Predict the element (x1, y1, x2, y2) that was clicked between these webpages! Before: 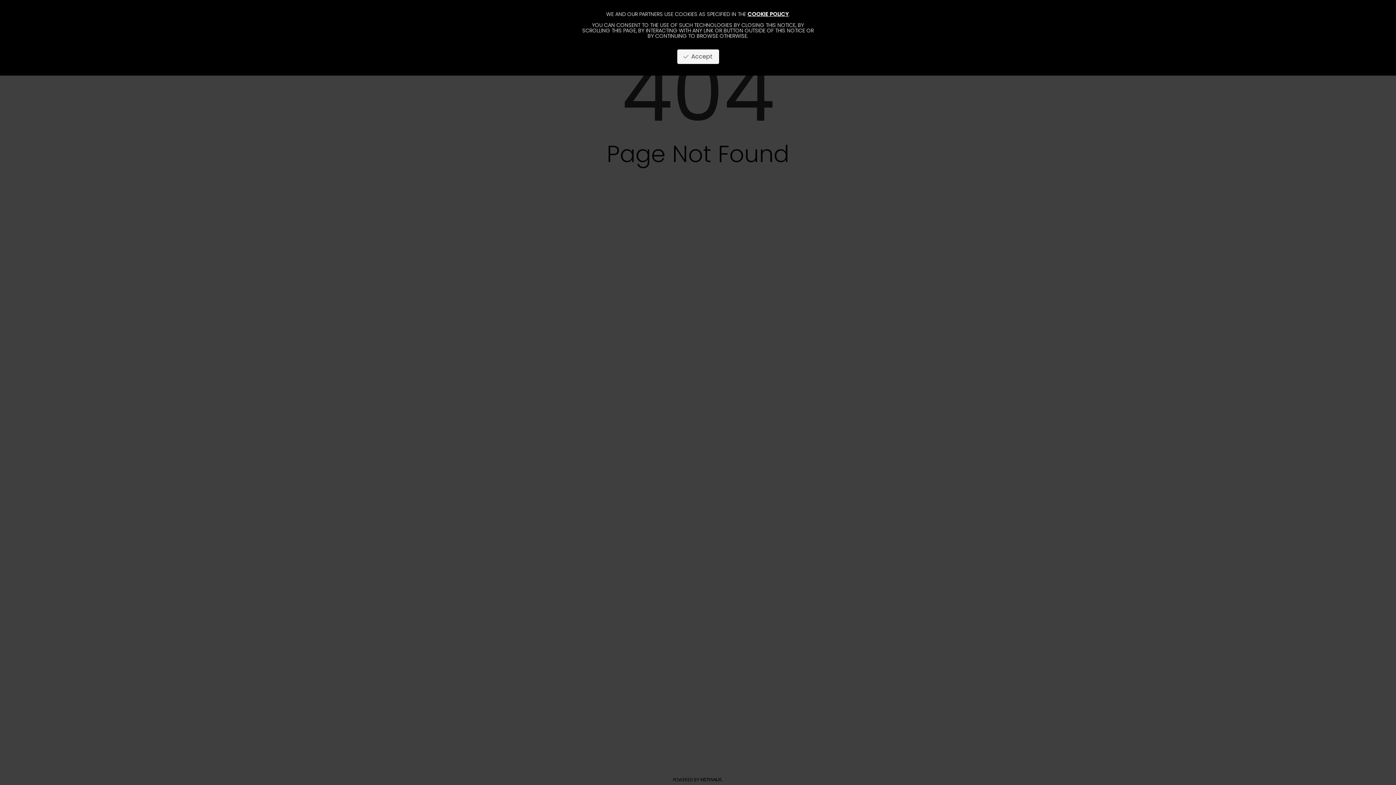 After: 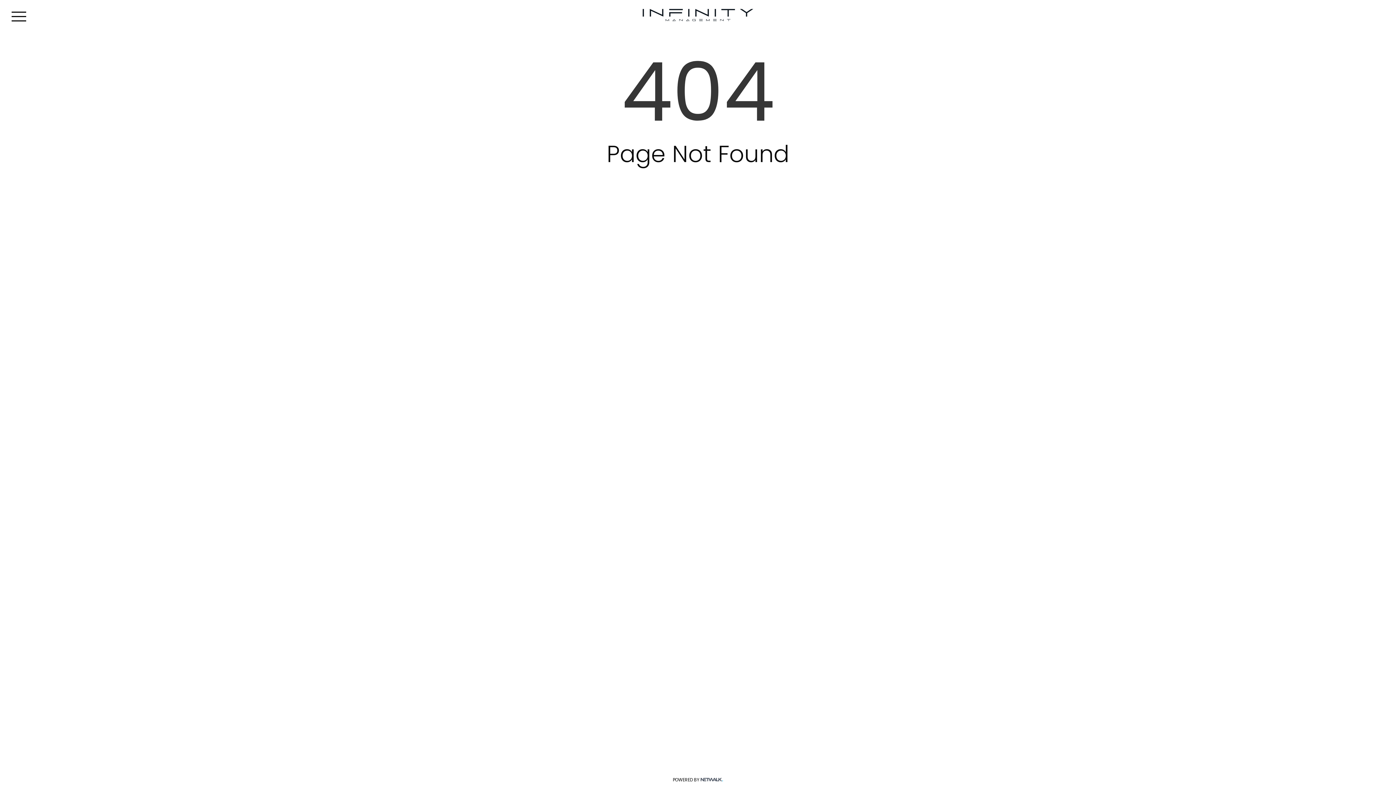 Action: bbox: (677, 49, 719, 63) label:   Accept